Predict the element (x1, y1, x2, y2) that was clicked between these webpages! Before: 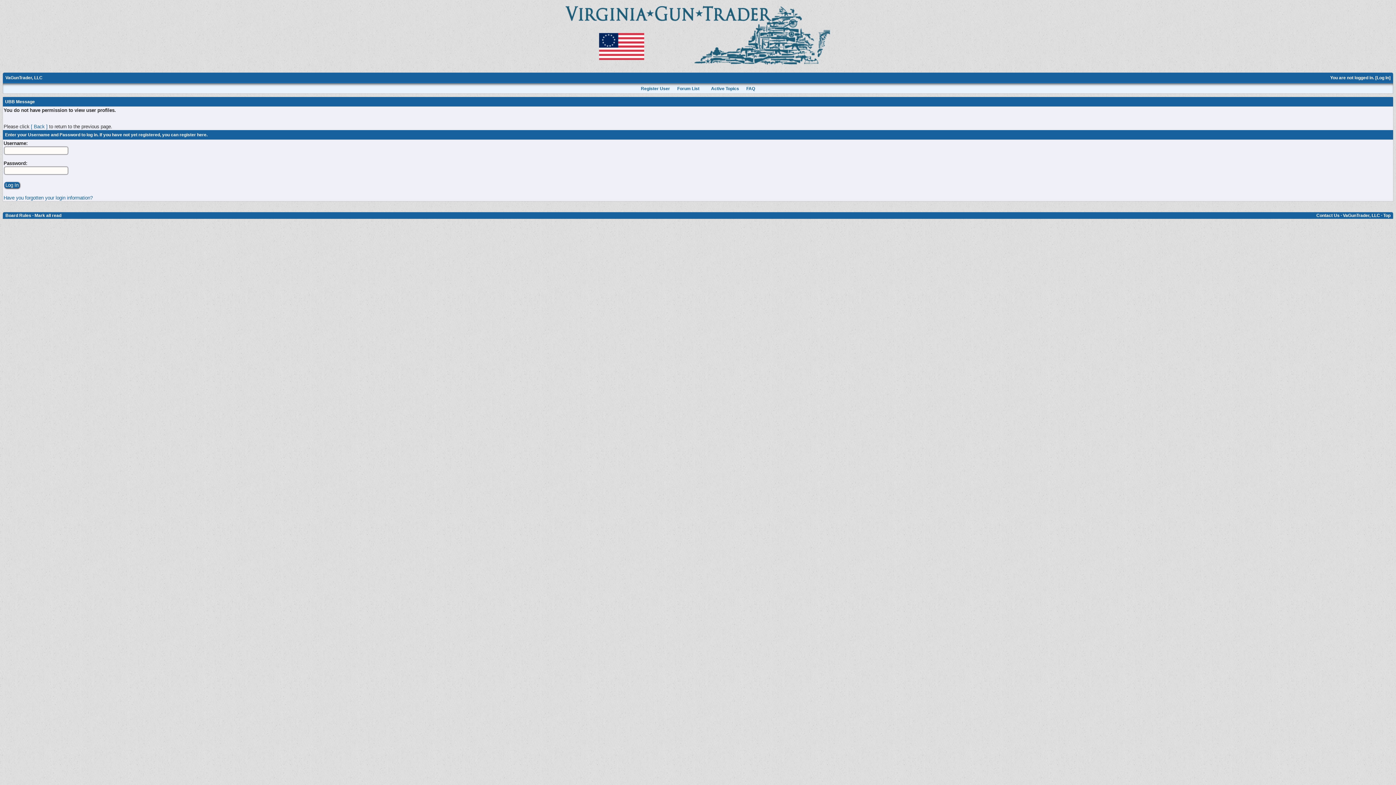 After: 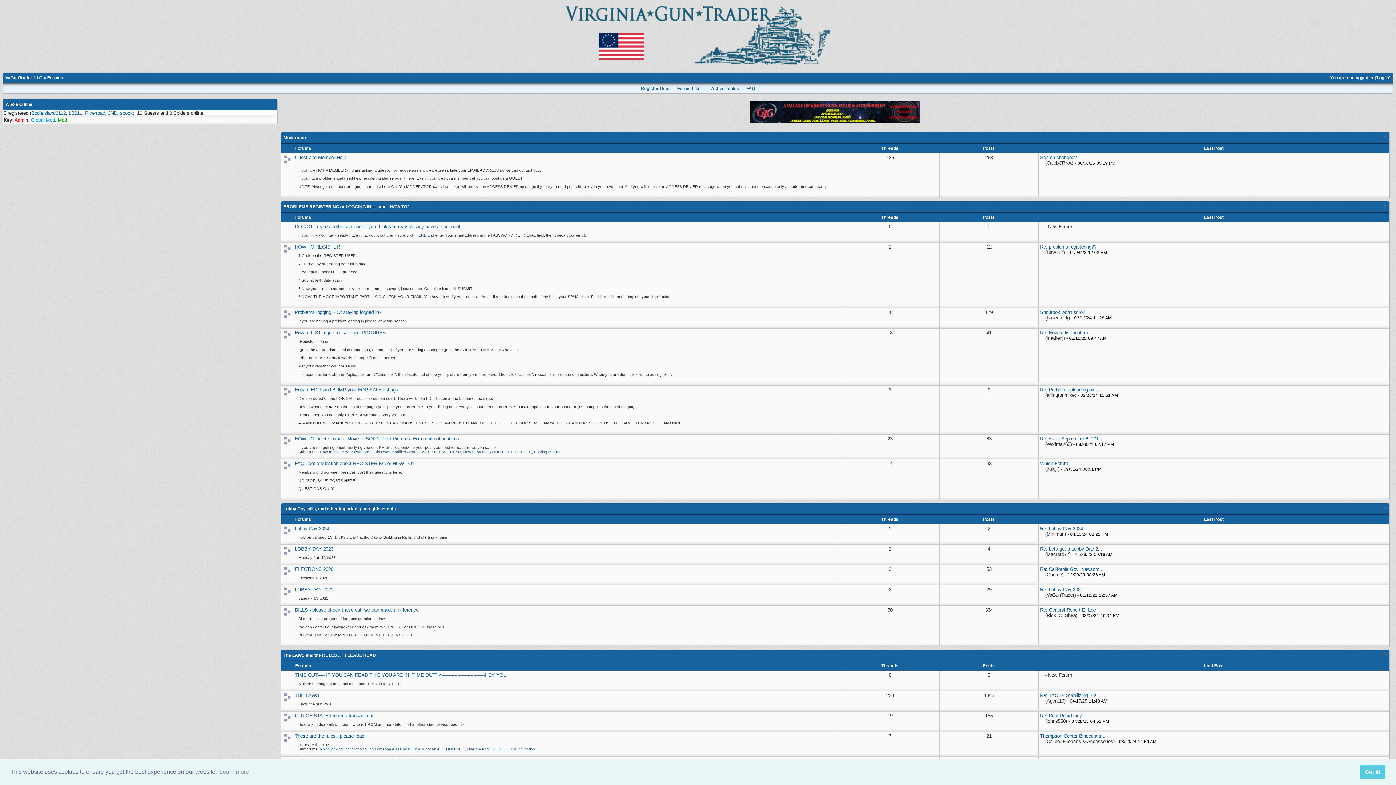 Action: bbox: (565, 62, 830, 67)